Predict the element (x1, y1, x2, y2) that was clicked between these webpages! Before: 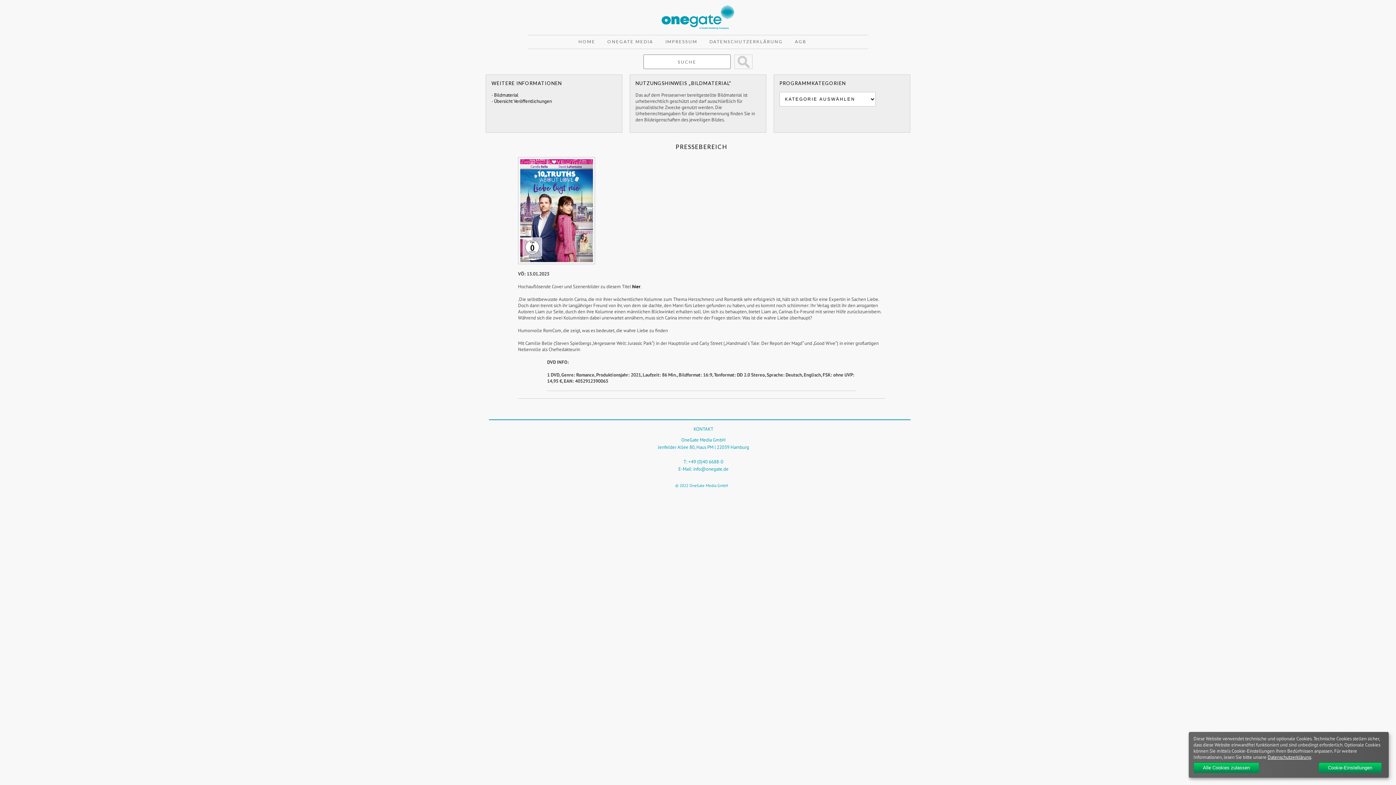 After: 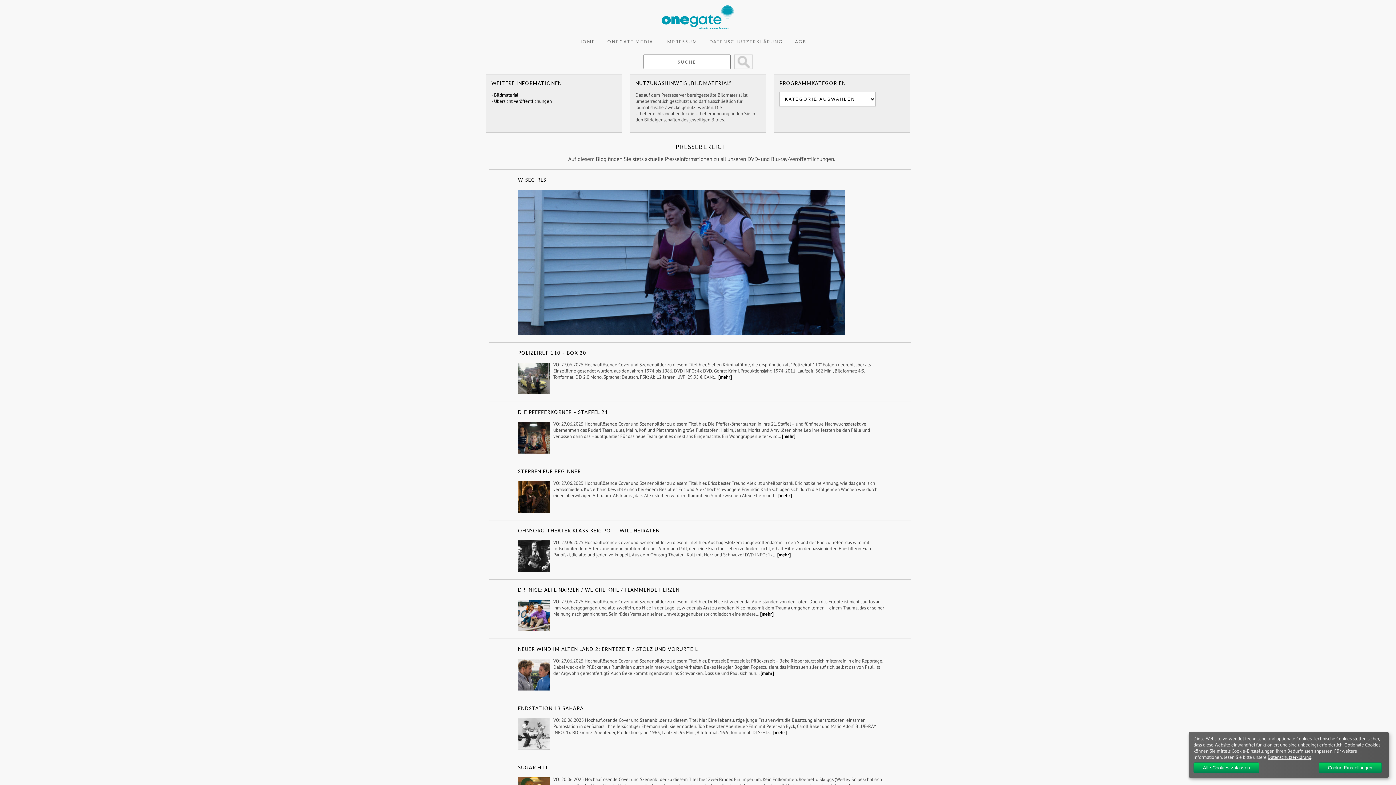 Action: bbox: (675, 143, 727, 150) label: PRESSEBEREICH